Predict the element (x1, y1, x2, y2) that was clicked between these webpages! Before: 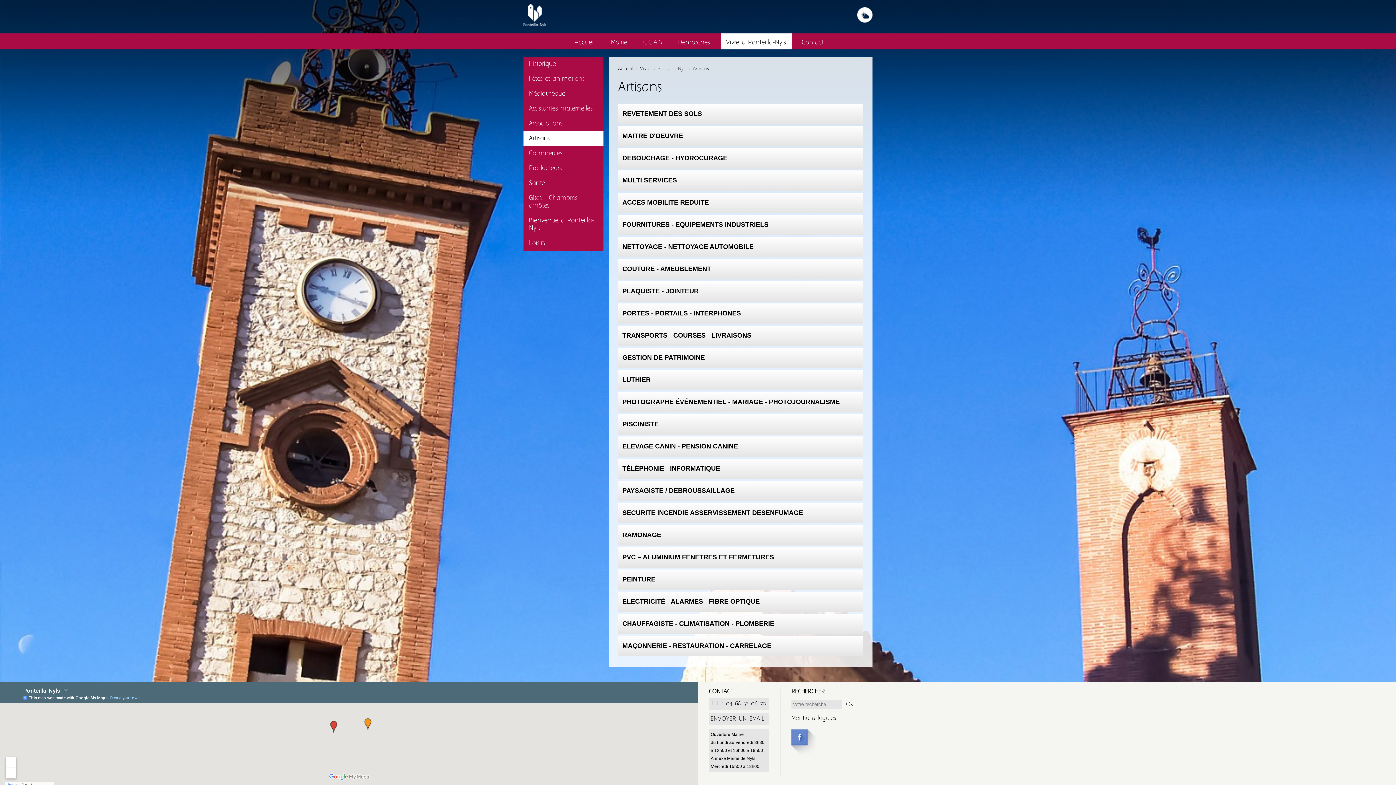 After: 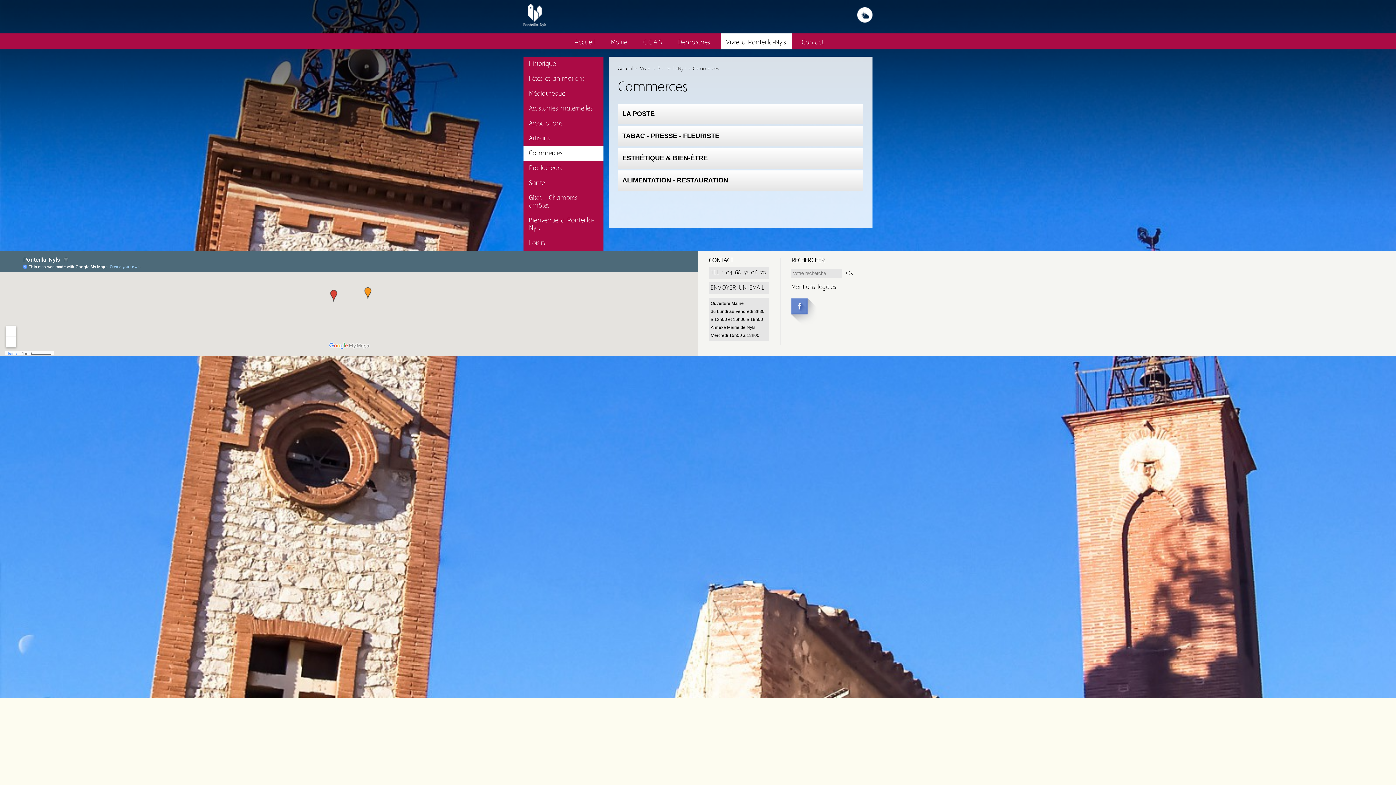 Action: label: Commerces bbox: (523, 146, 603, 161)